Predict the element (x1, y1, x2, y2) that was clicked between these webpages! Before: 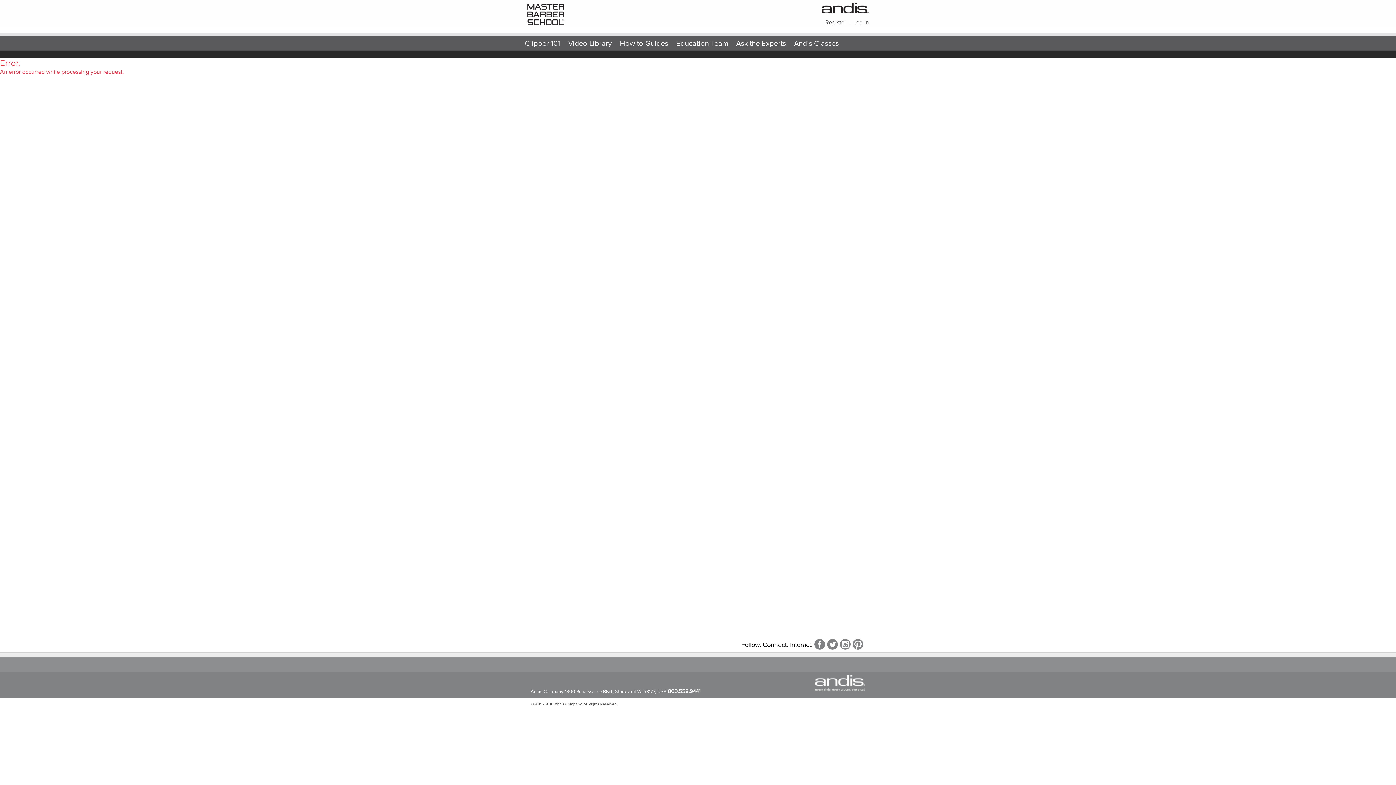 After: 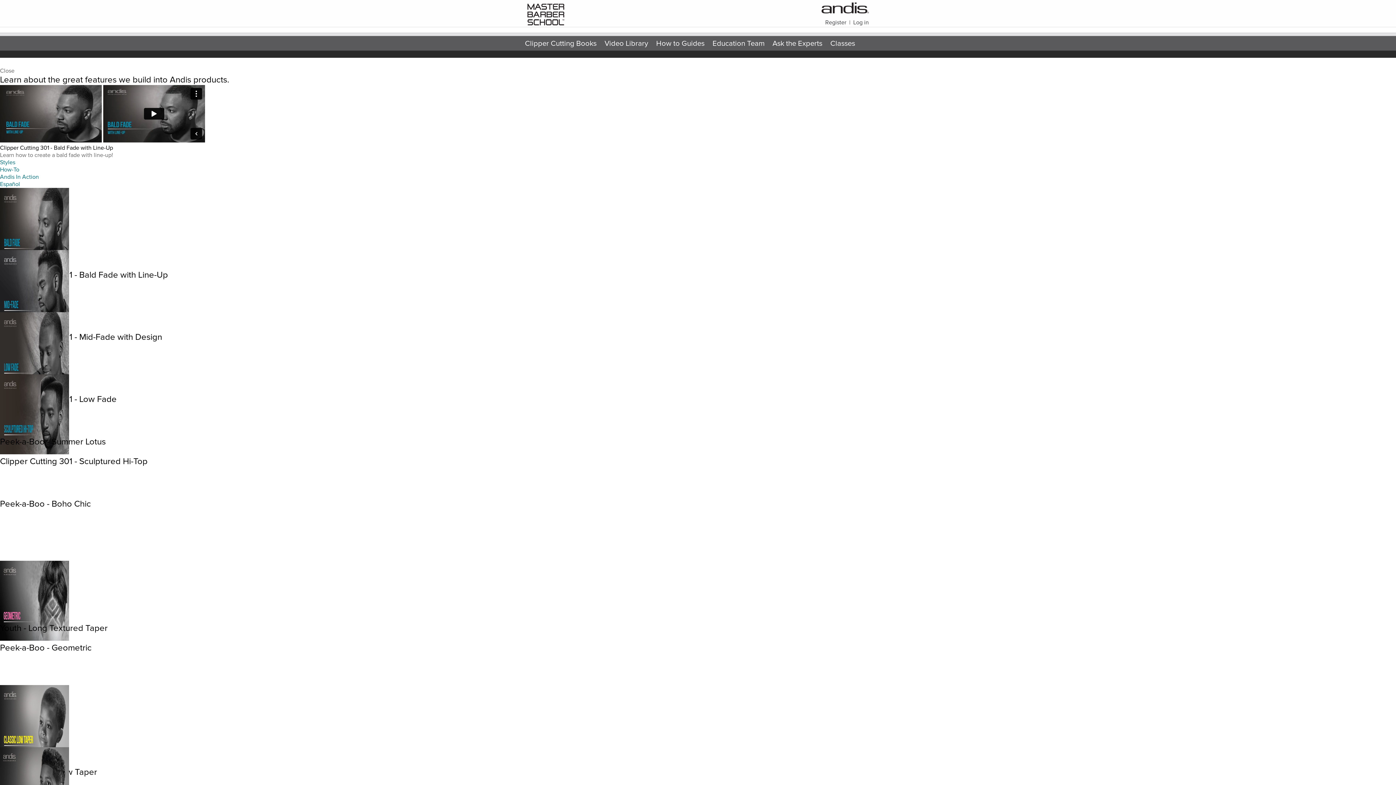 Action: bbox: (562, 35, 617, 51) label: Video Library